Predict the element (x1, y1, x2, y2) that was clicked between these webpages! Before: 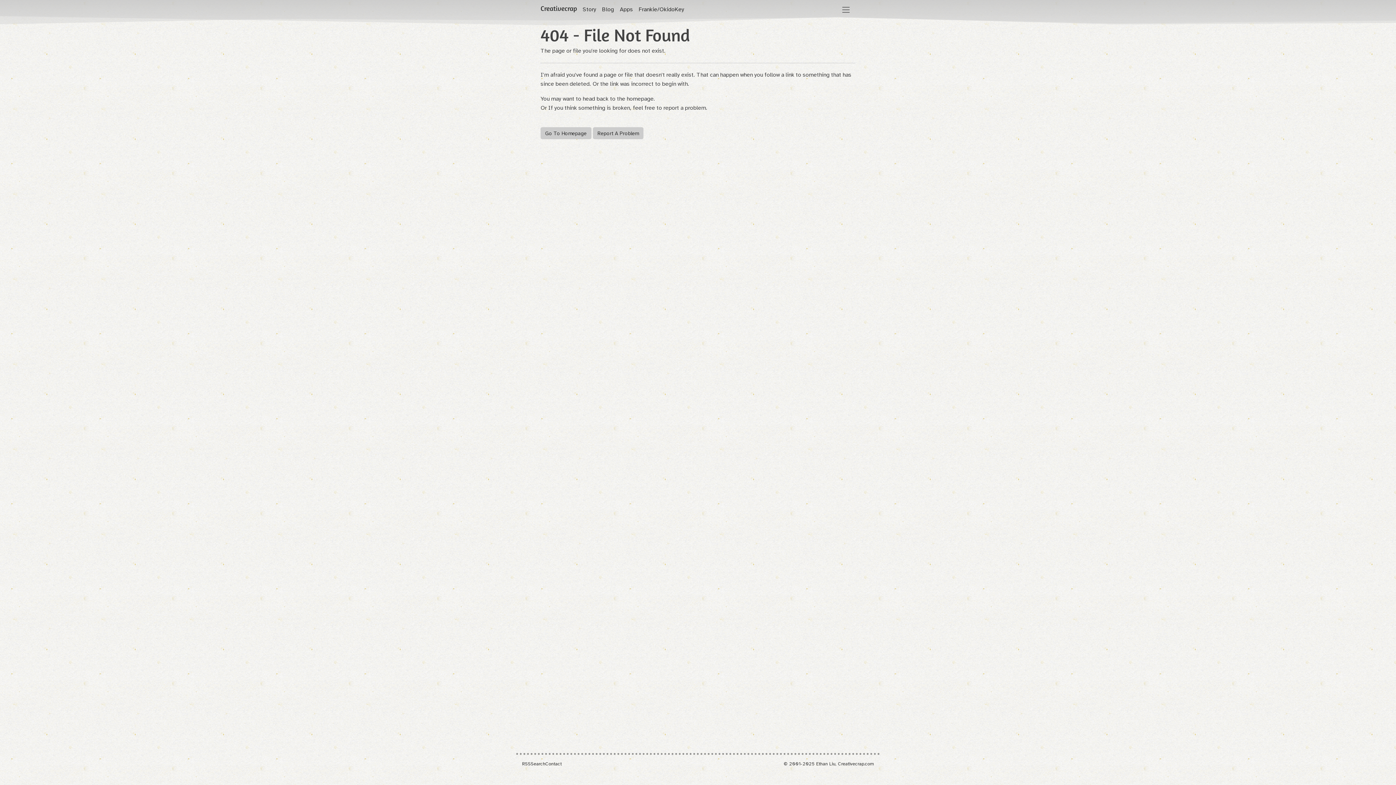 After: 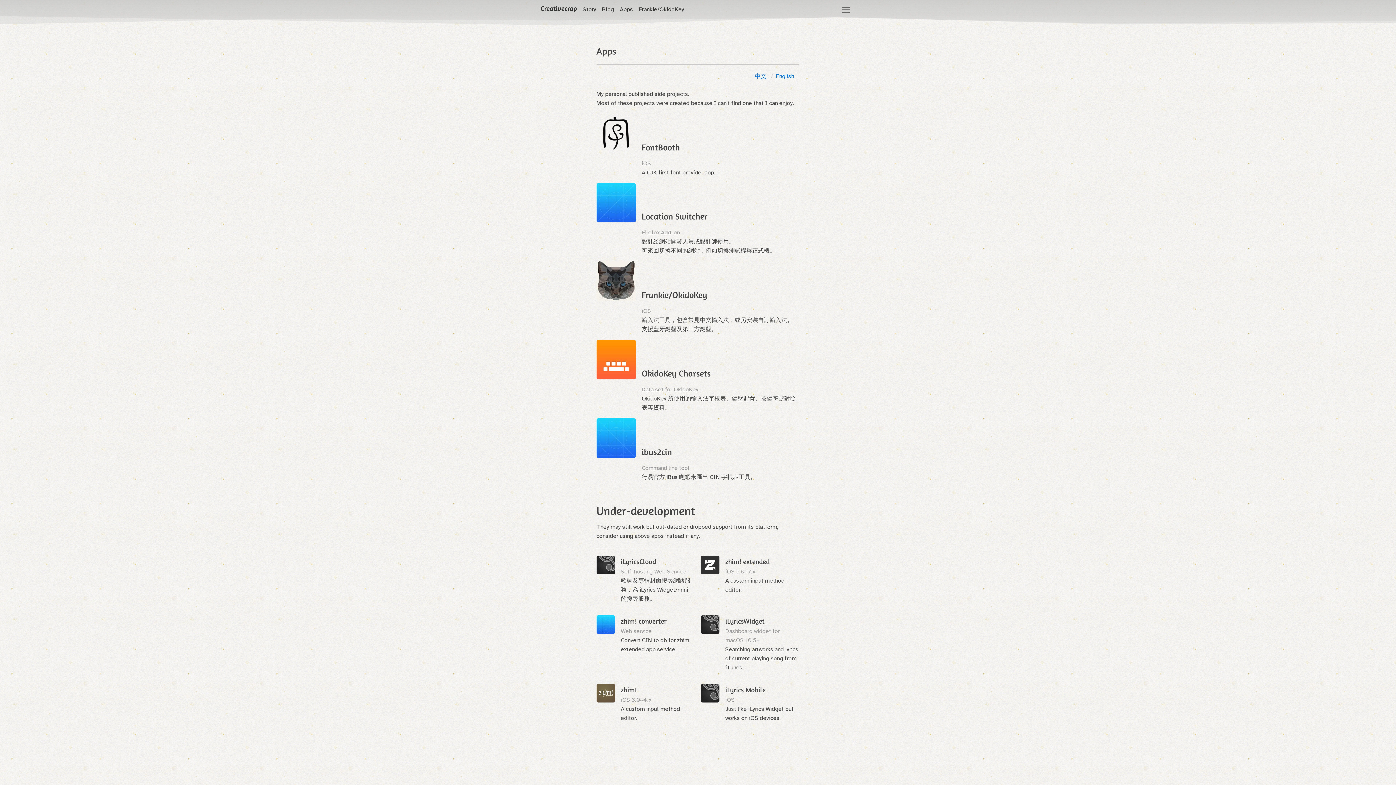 Action: bbox: (620, 2, 638, 16) label: Apps